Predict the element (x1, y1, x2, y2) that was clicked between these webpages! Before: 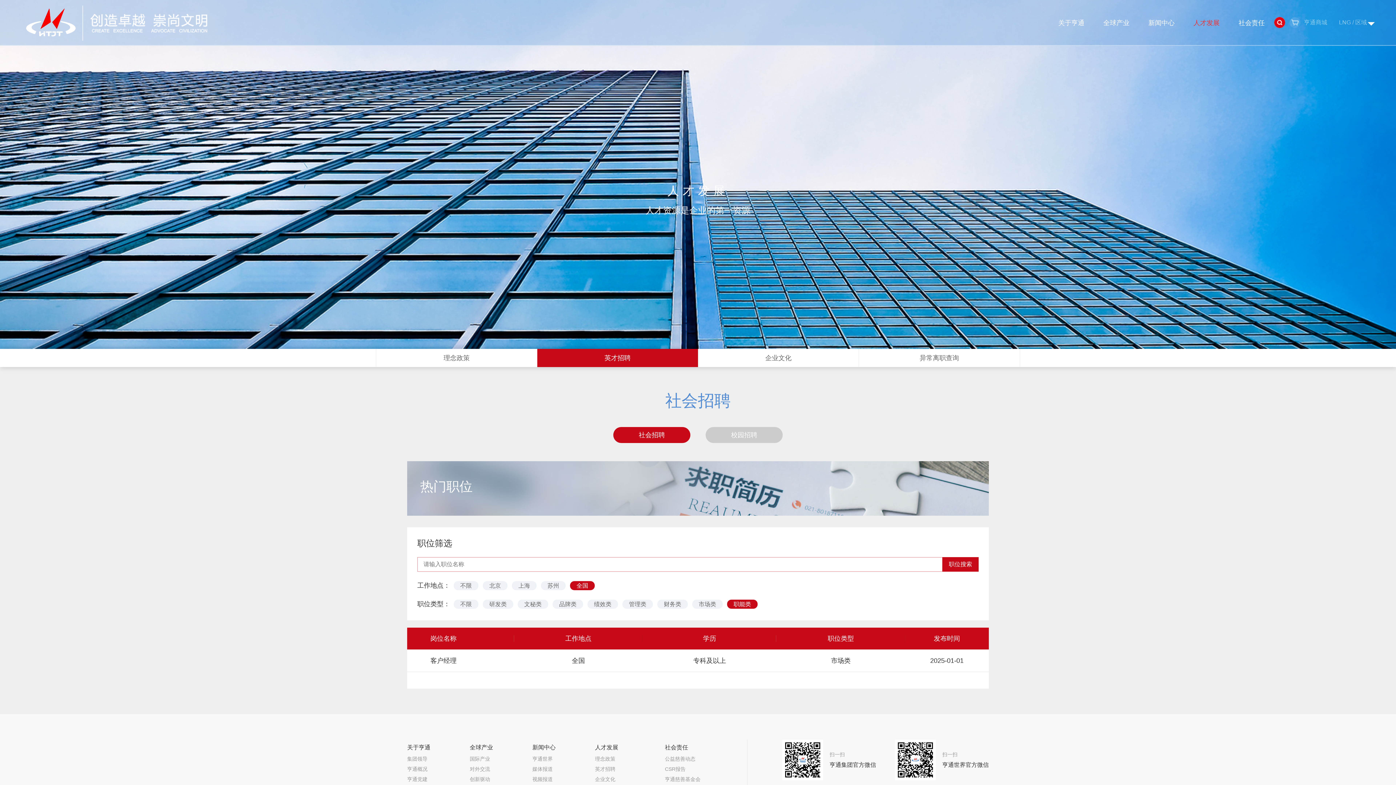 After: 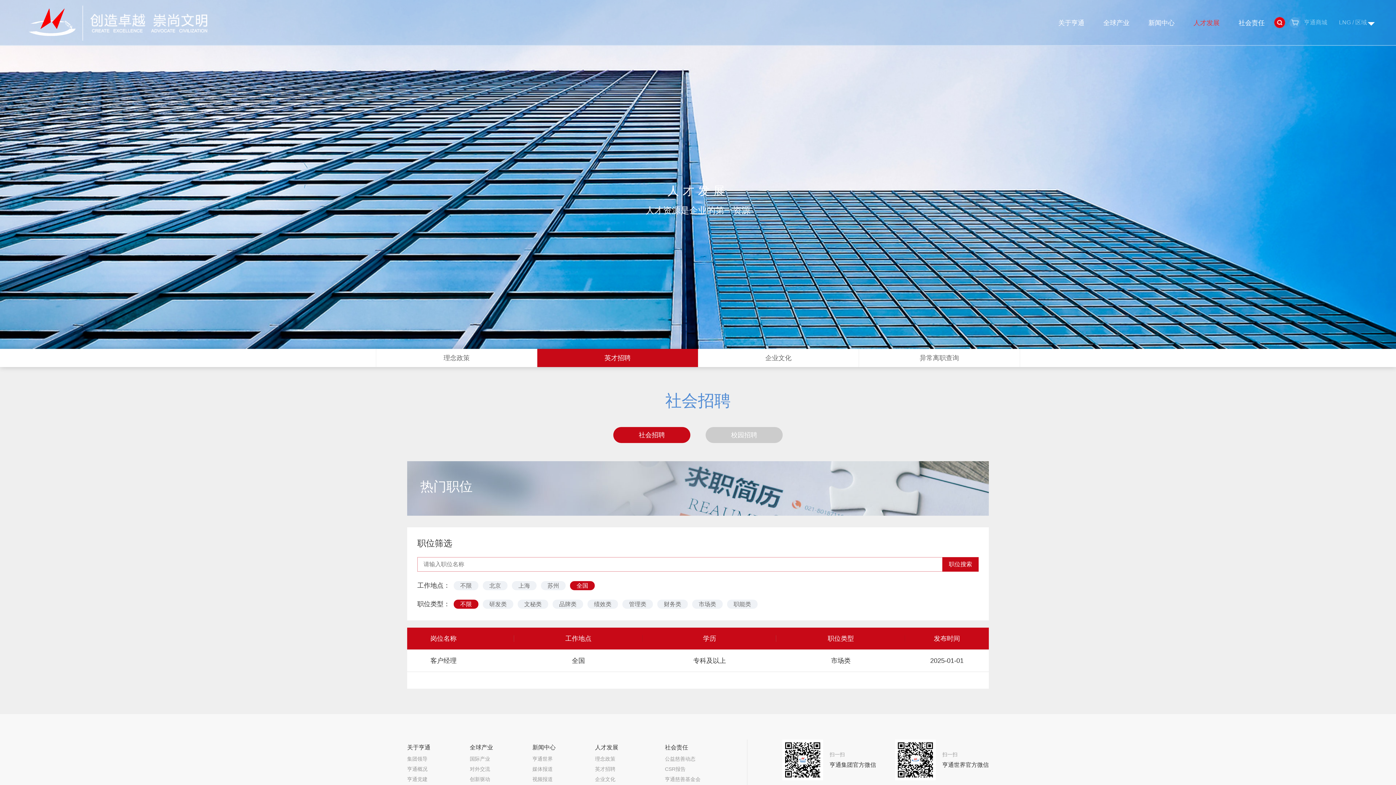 Action: label: 不限 bbox: (453, 600, 478, 609)